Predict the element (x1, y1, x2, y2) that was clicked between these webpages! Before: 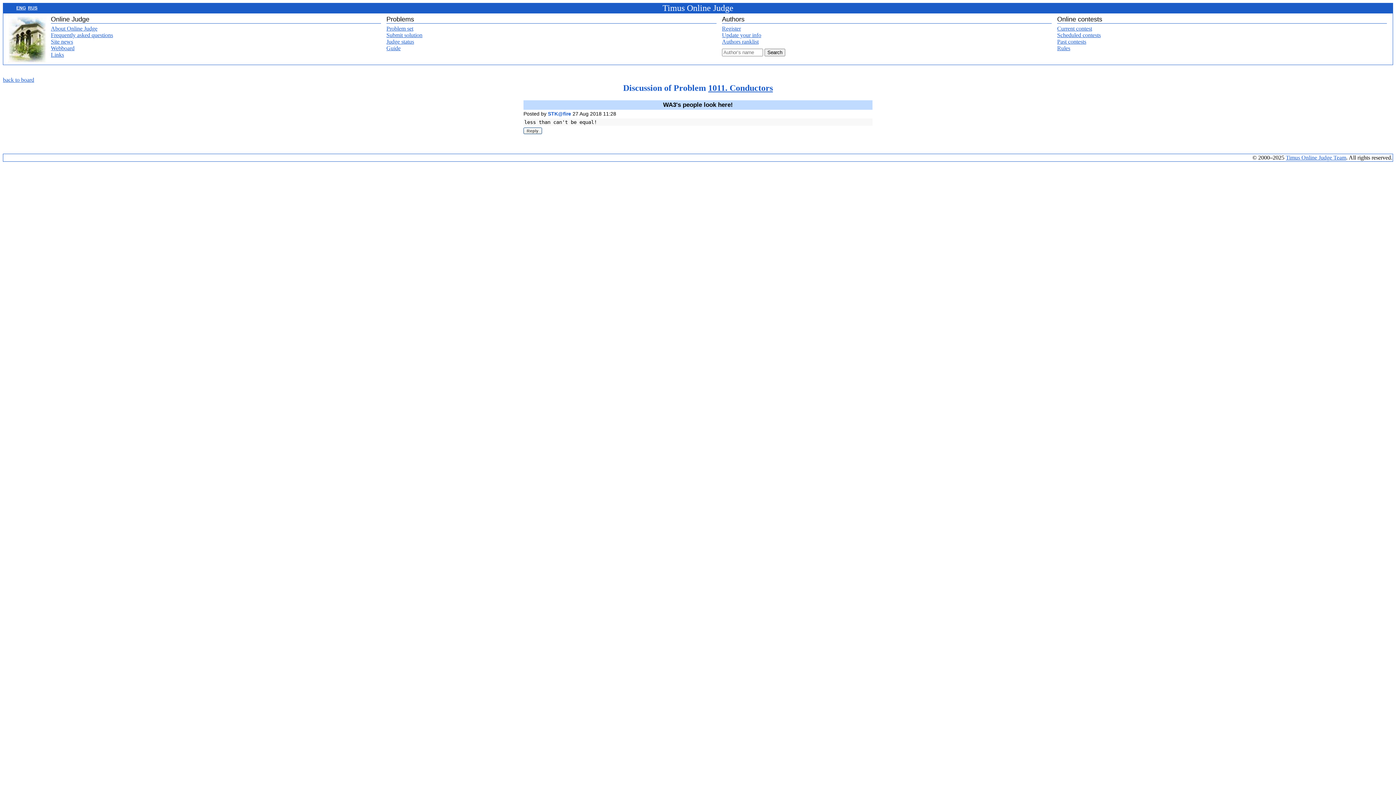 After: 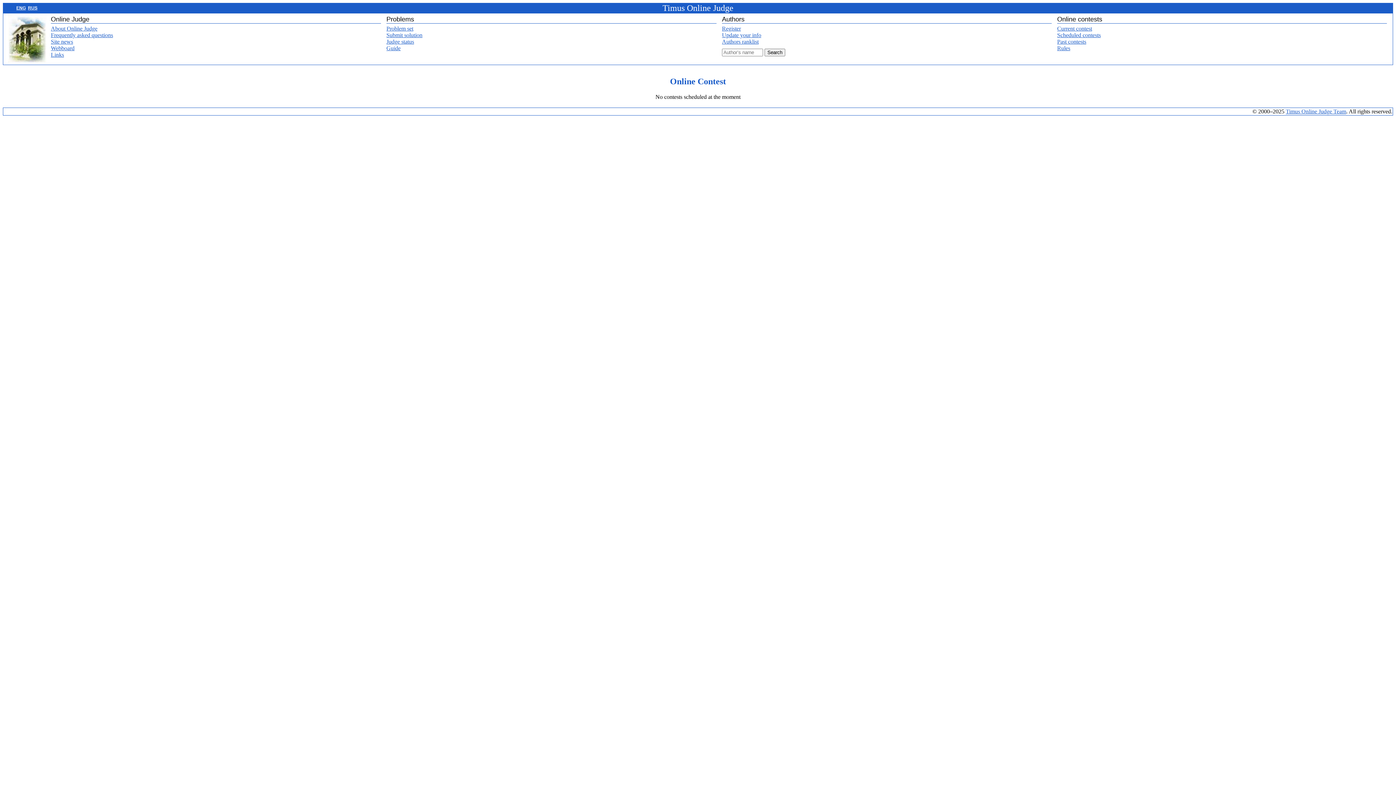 Action: label: Current contest bbox: (1057, 25, 1092, 31)